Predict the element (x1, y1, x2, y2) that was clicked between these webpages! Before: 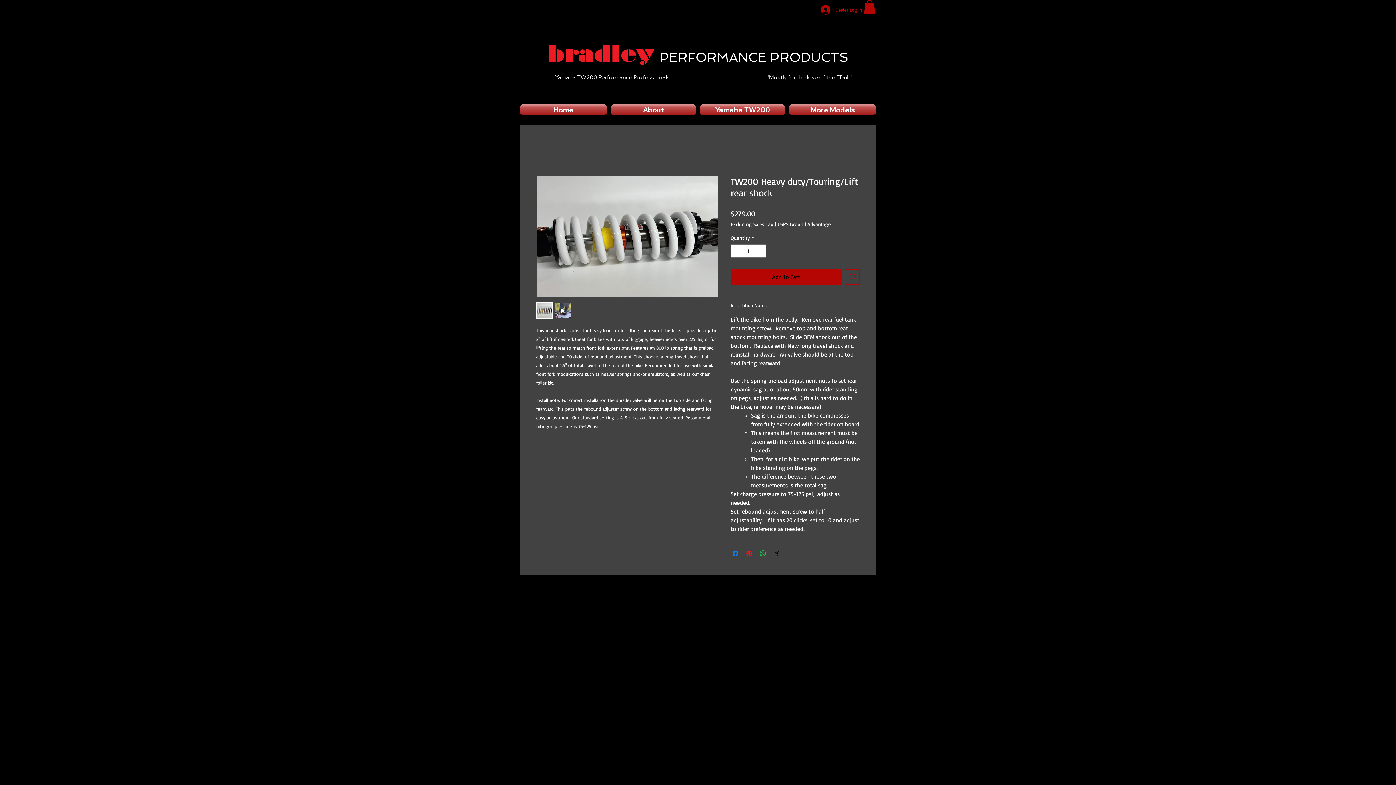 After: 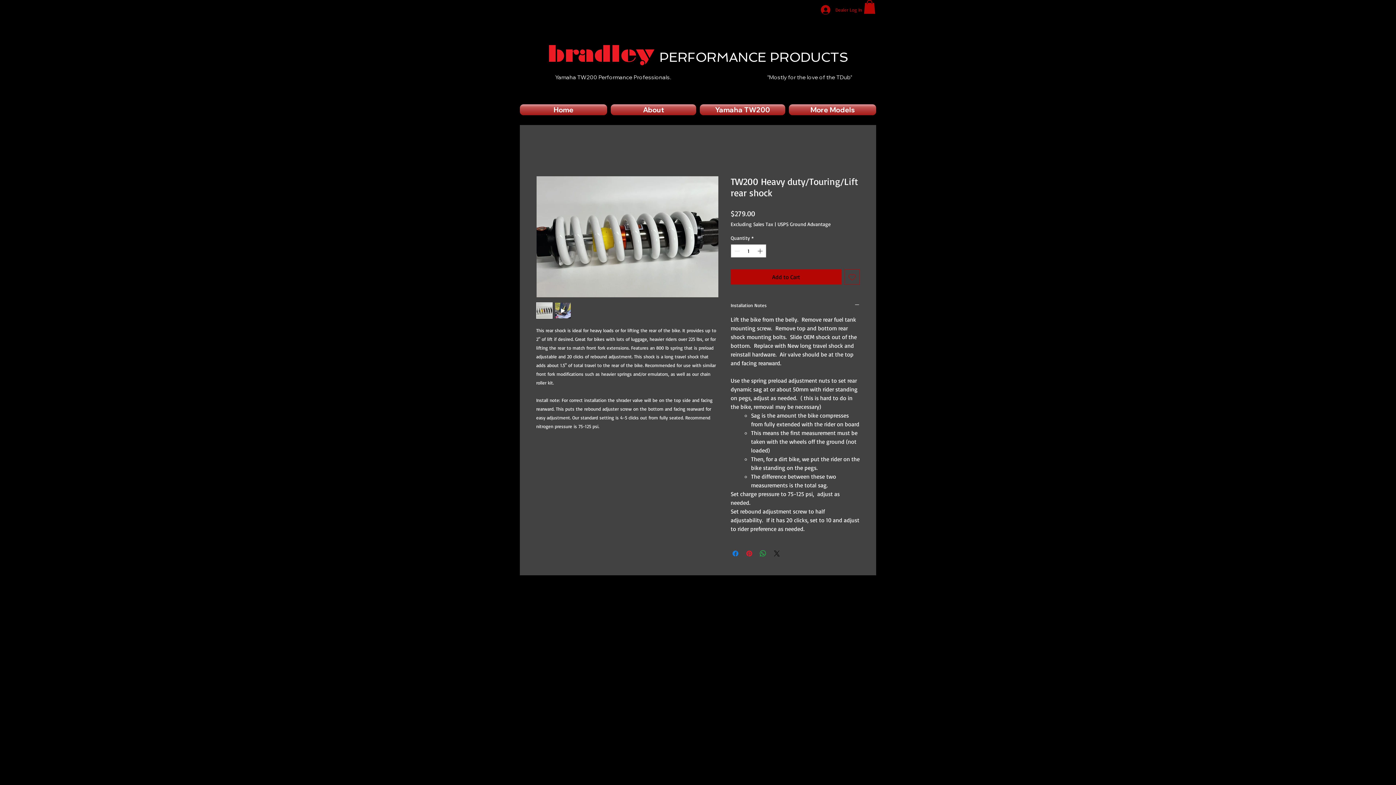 Action: bbox: (554, 302, 571, 319)